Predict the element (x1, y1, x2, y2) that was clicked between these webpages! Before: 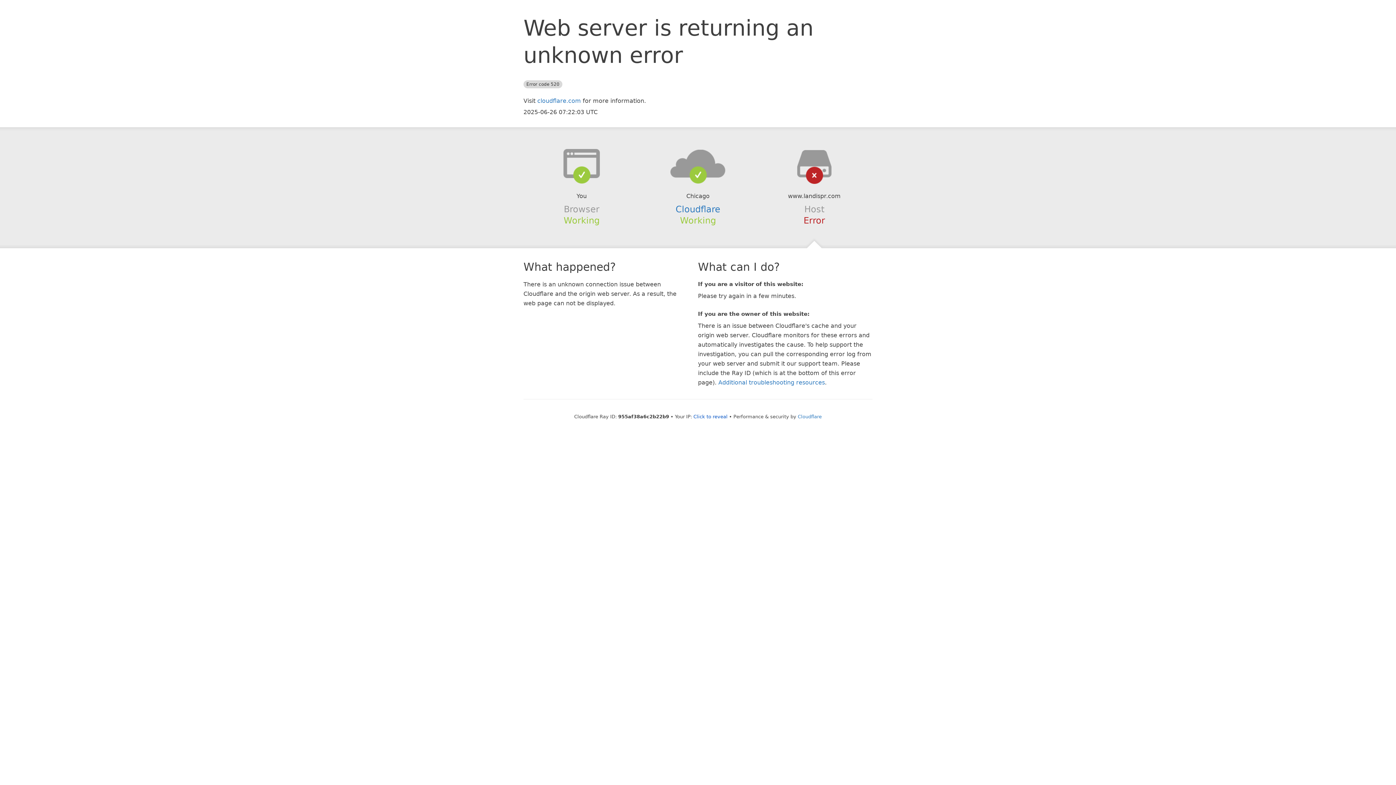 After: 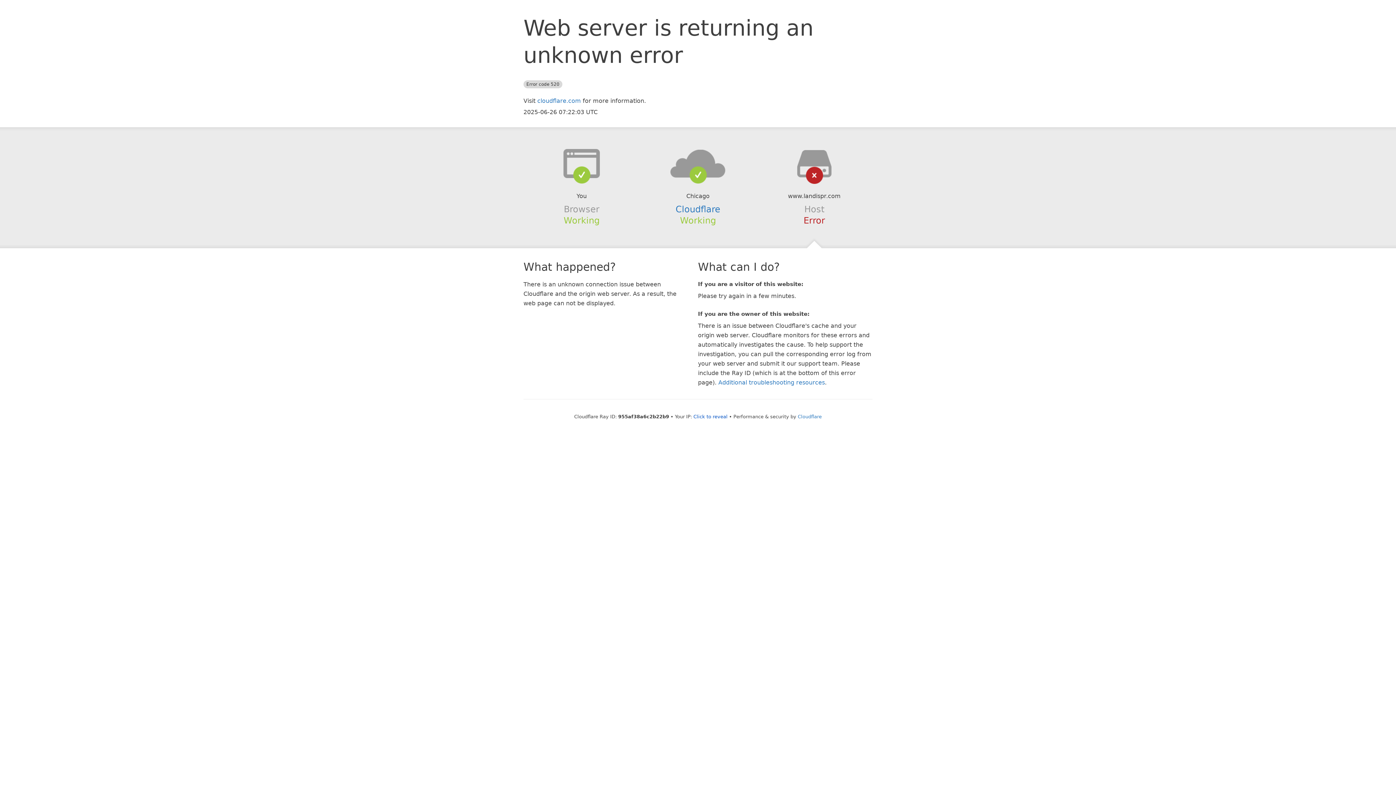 Action: bbox: (639, 148, 756, 178)